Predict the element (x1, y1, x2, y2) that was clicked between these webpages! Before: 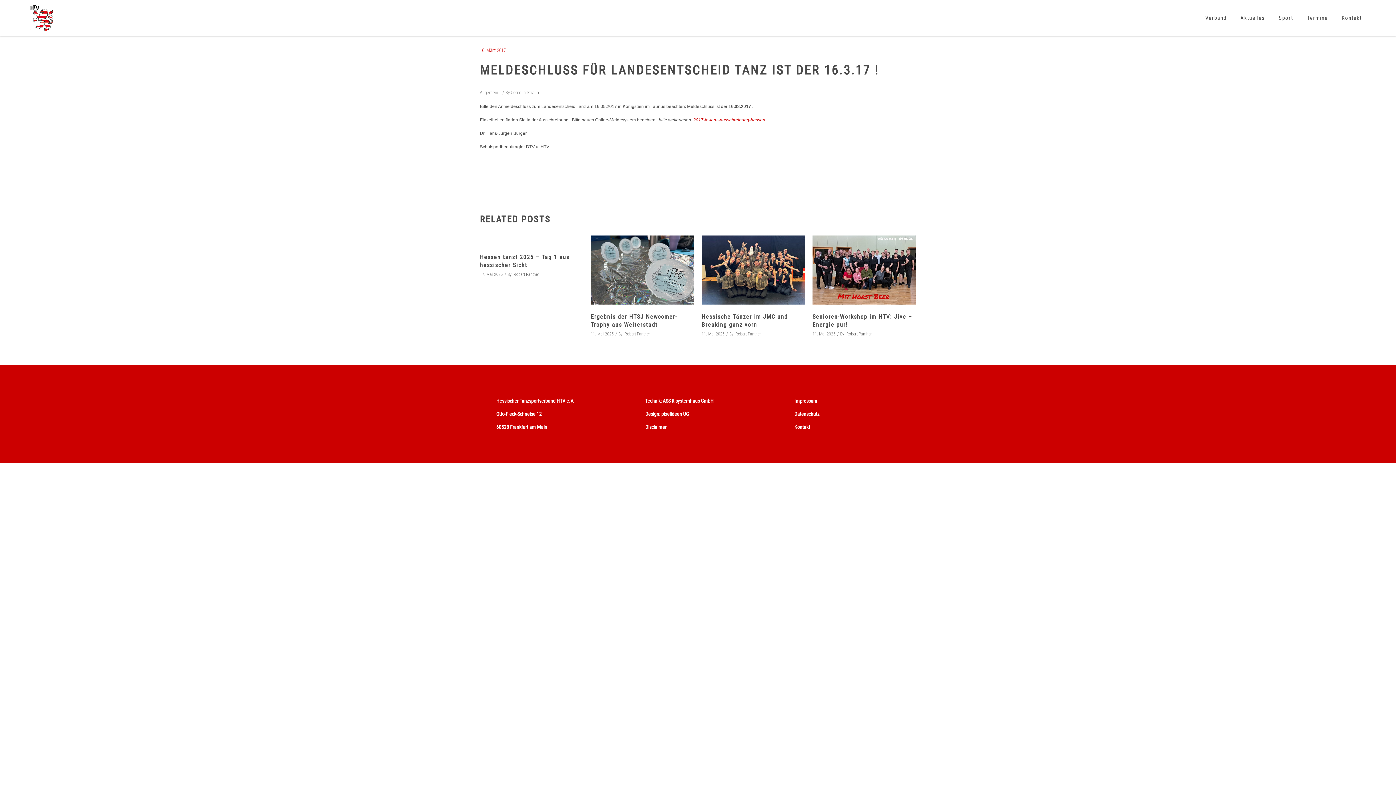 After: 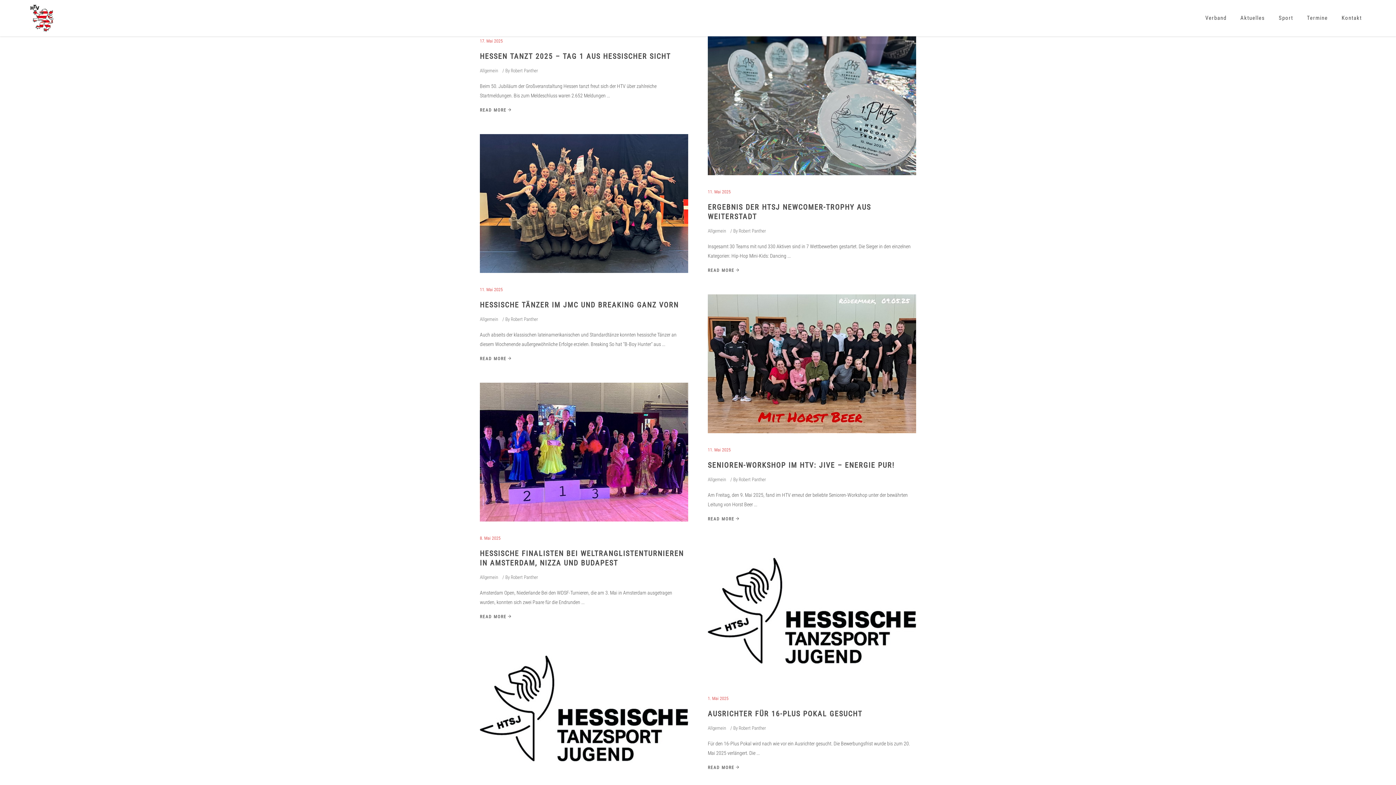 Action: bbox: (812, 331, 835, 336) label: 11. Mai 2025